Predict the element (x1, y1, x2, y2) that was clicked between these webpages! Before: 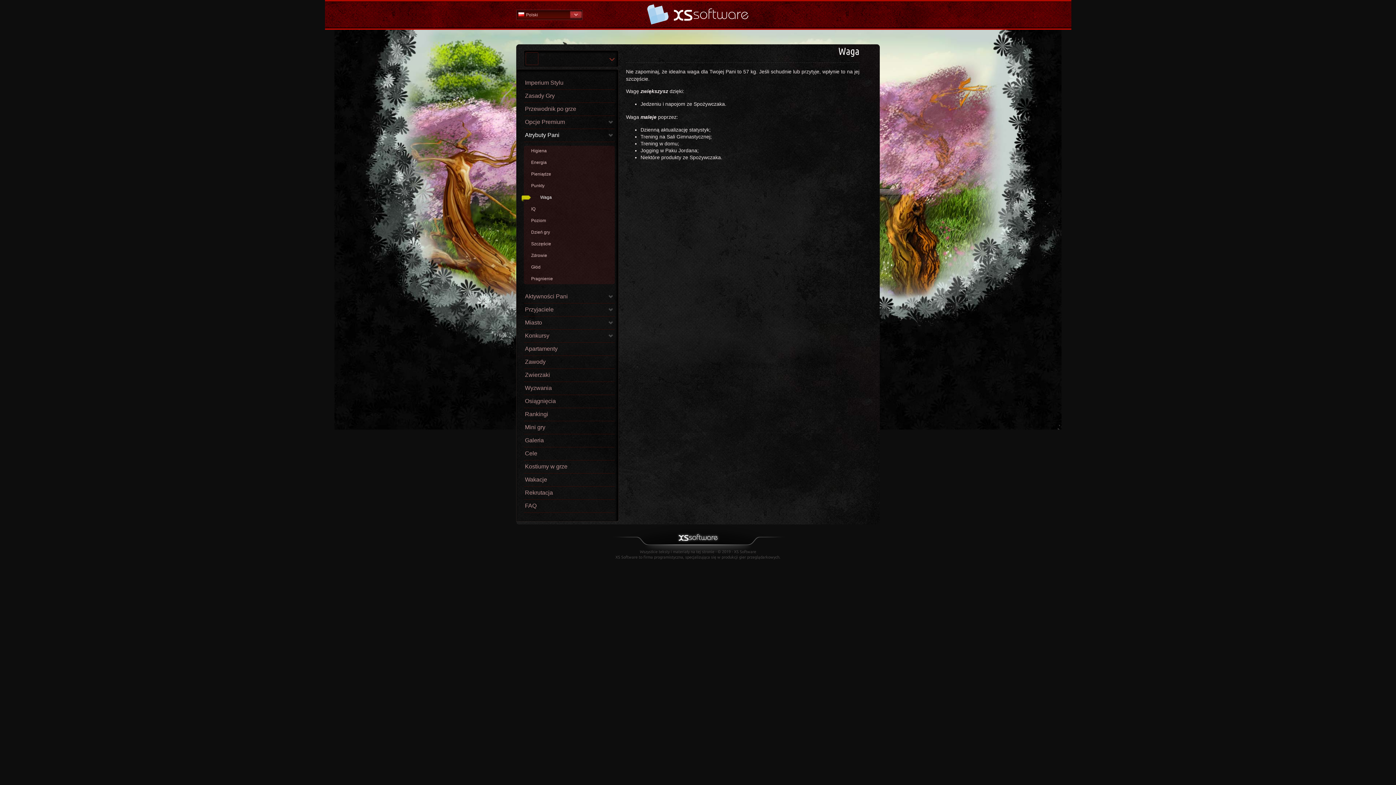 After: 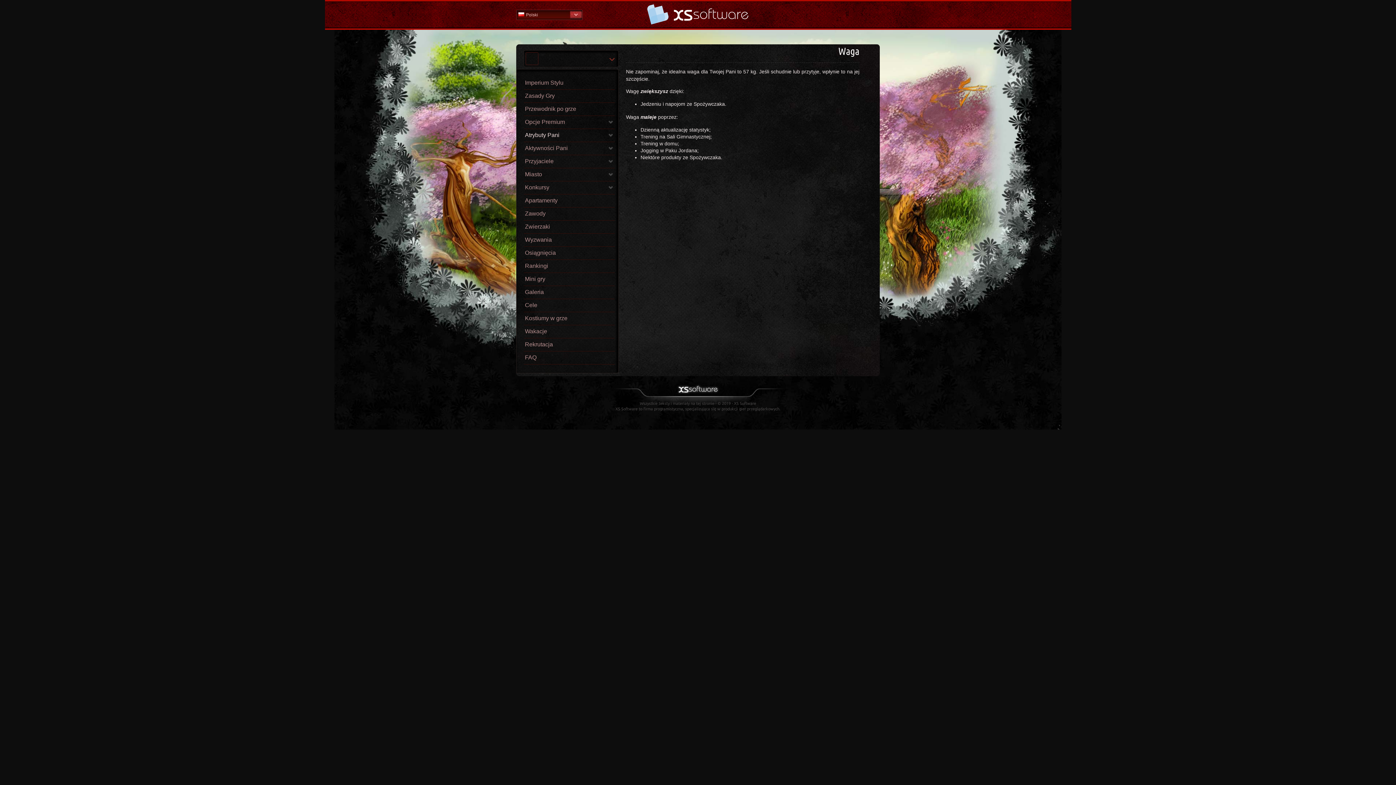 Action: bbox: (524, 130, 614, 142) label: Atrybuty Pani